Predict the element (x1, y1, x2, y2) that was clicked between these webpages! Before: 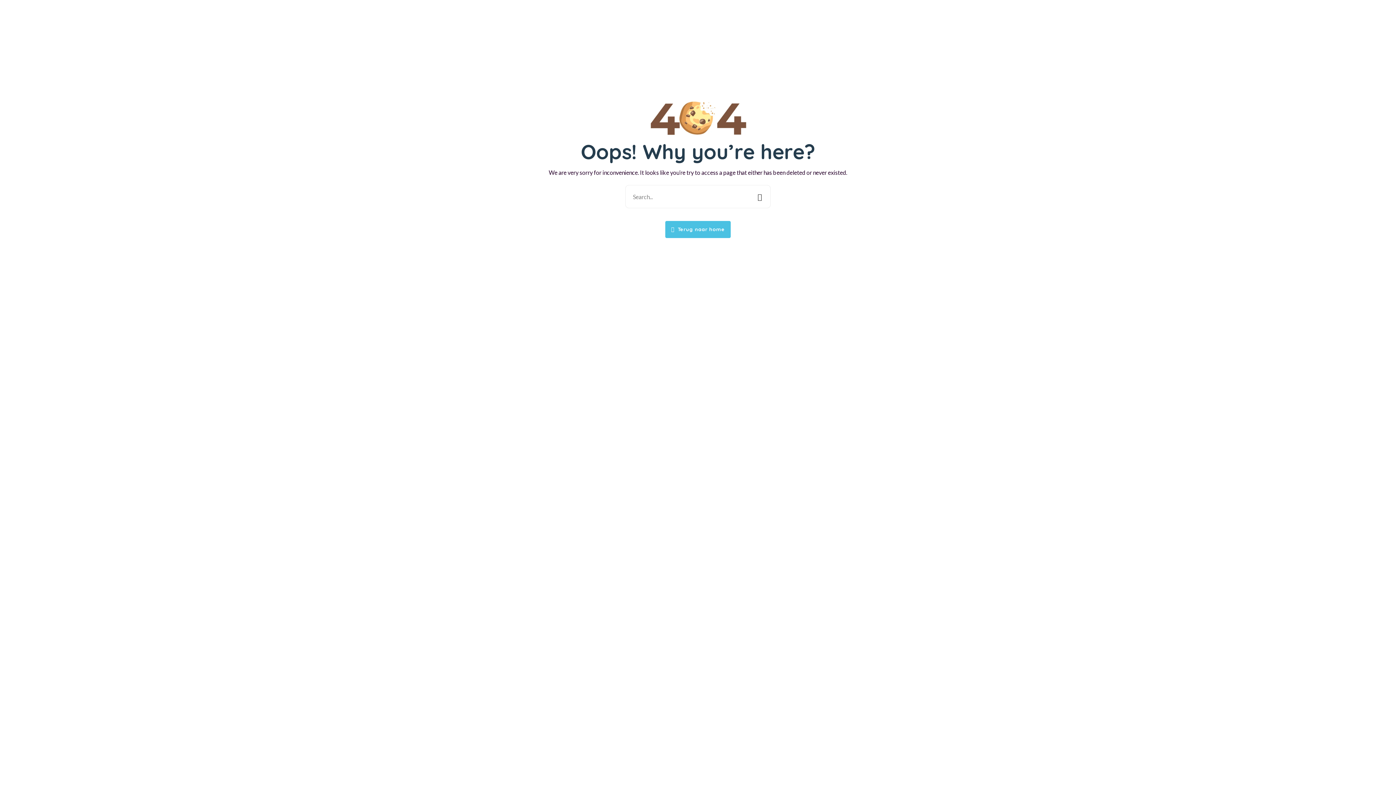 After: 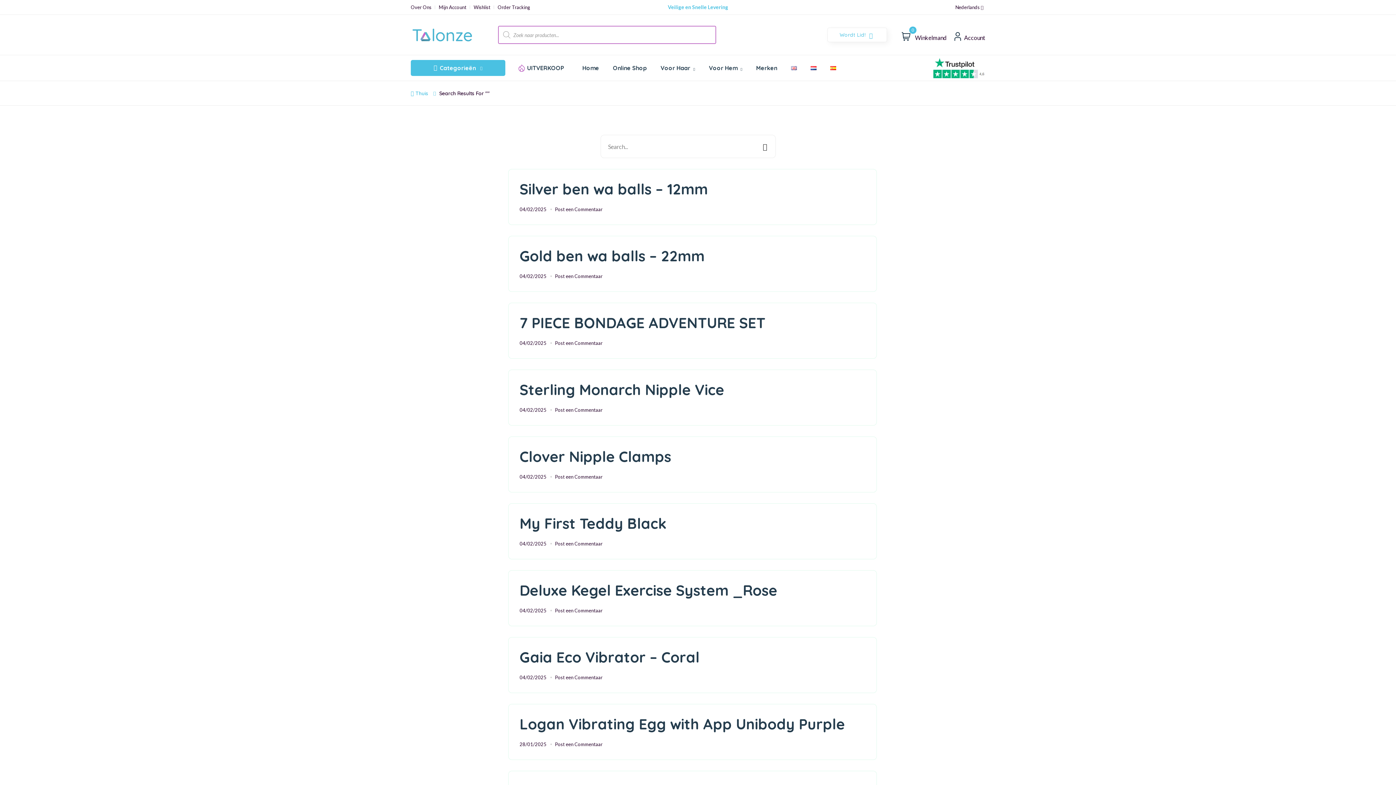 Action: bbox: (749, 185, 770, 208)